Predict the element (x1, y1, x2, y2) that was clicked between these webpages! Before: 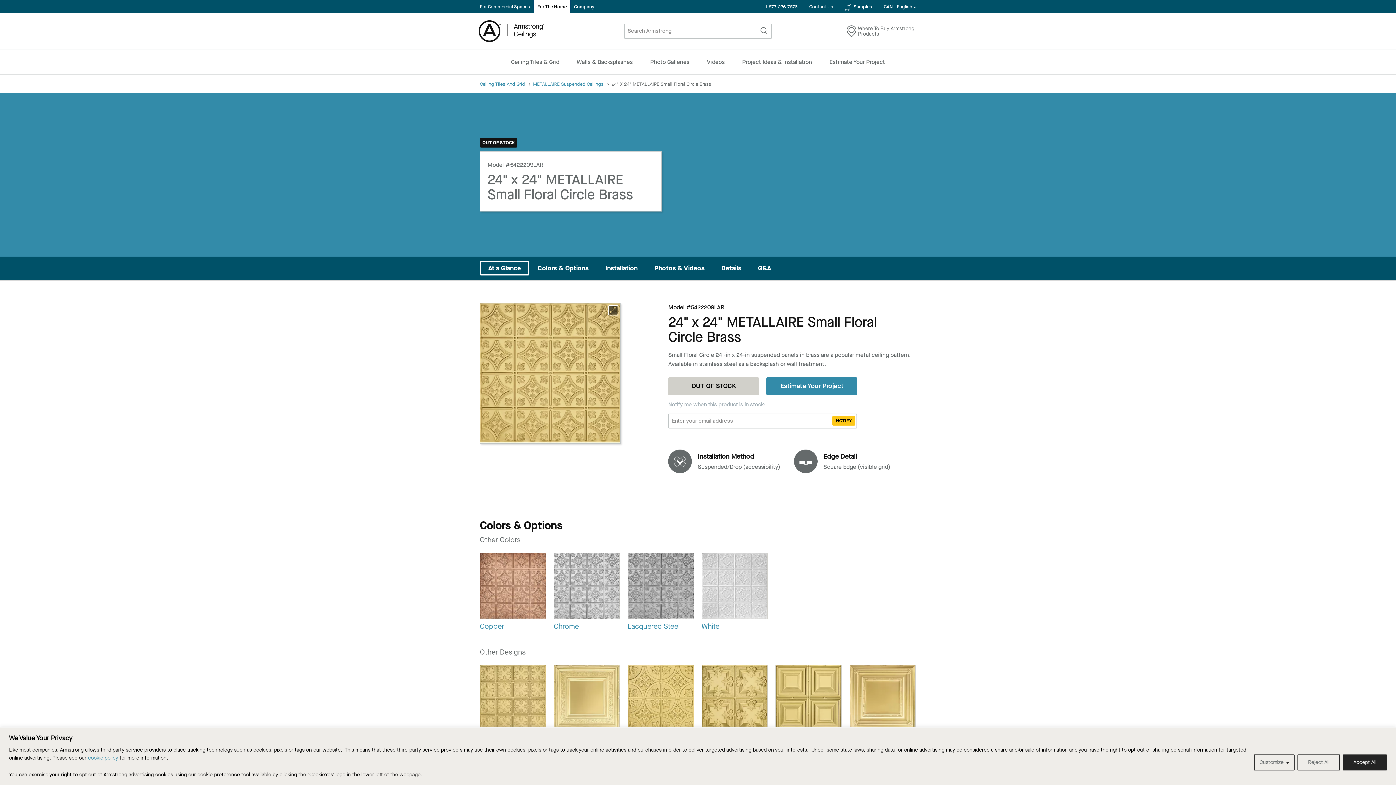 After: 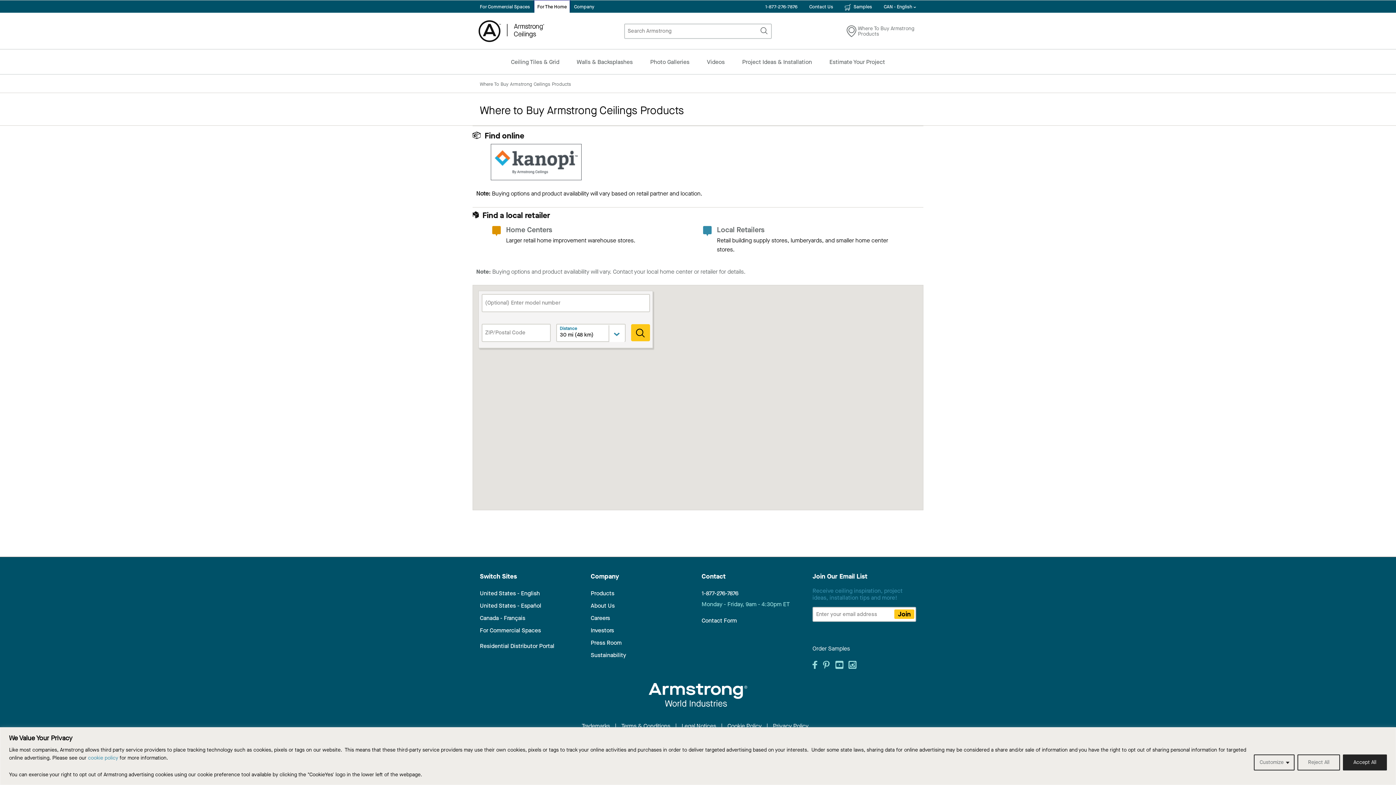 Action: bbox: (846, 25, 919, 36) label: Where To Buy Armstrong Products